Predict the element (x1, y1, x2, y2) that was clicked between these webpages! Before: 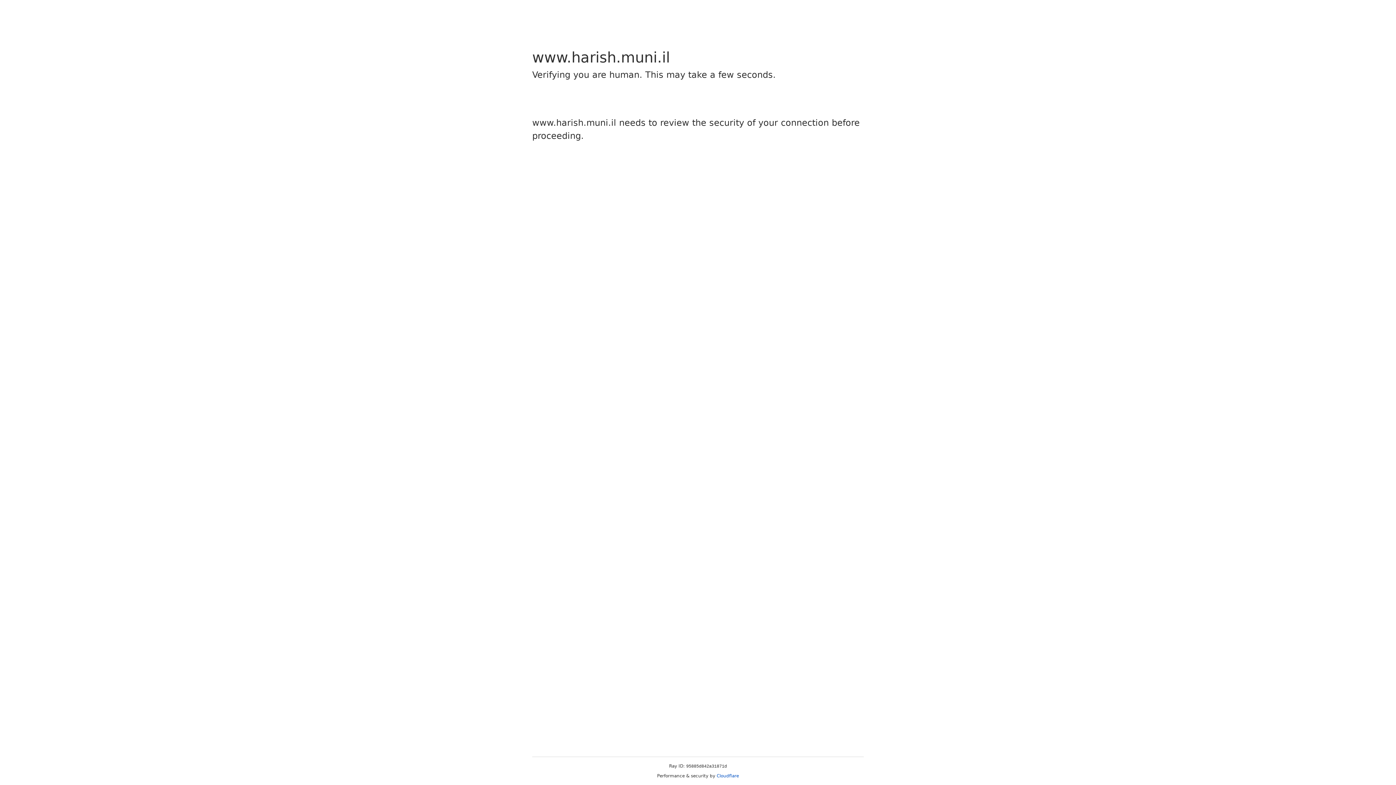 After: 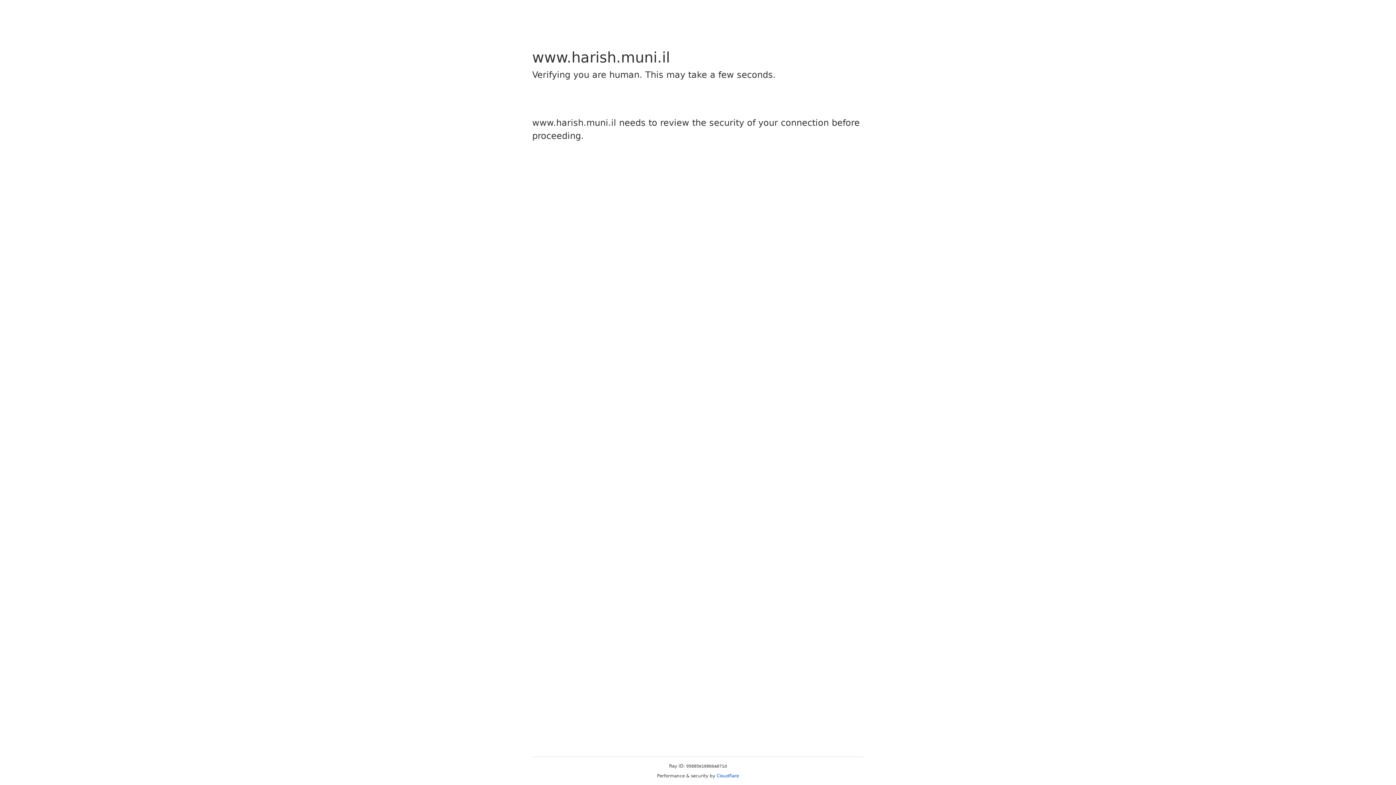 Action: label: Cloudflare bbox: (716, 773, 739, 778)